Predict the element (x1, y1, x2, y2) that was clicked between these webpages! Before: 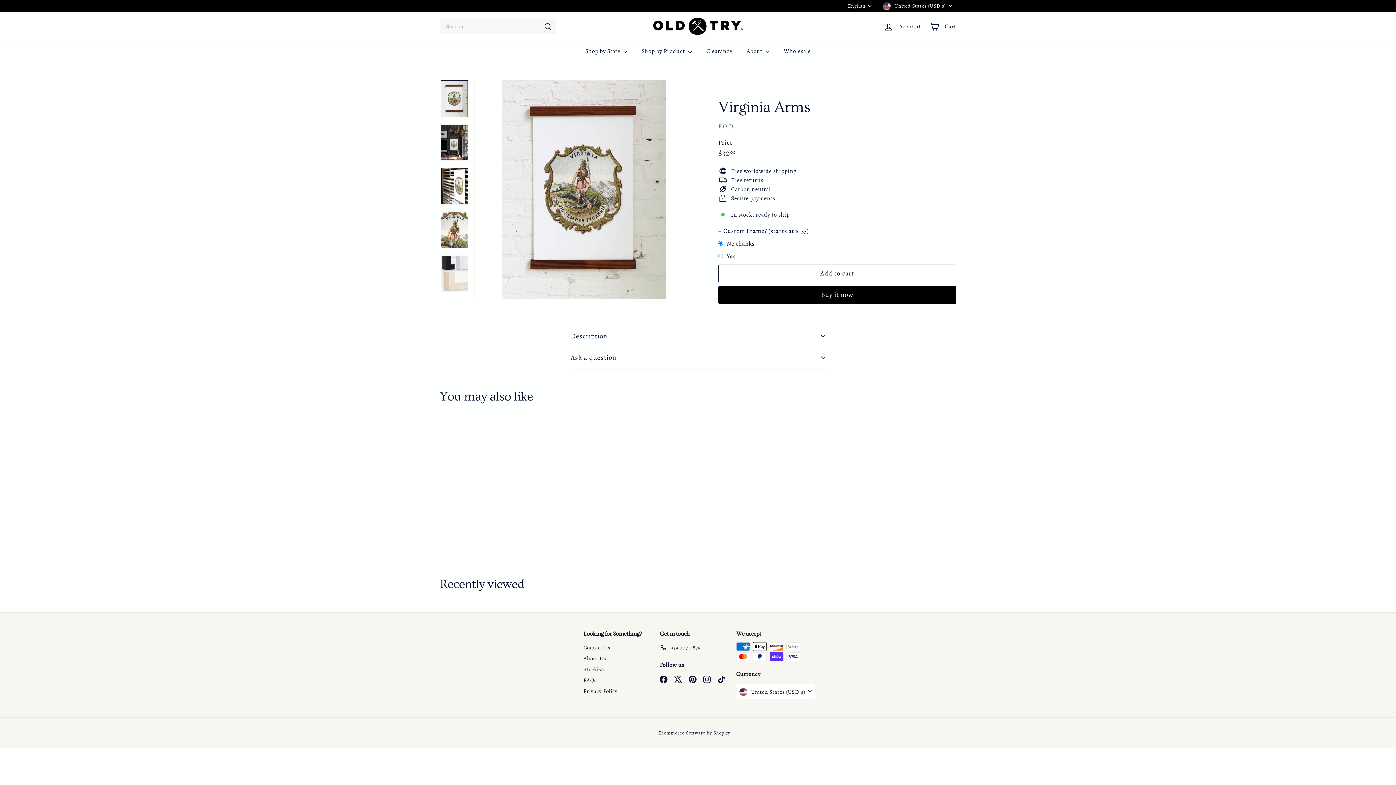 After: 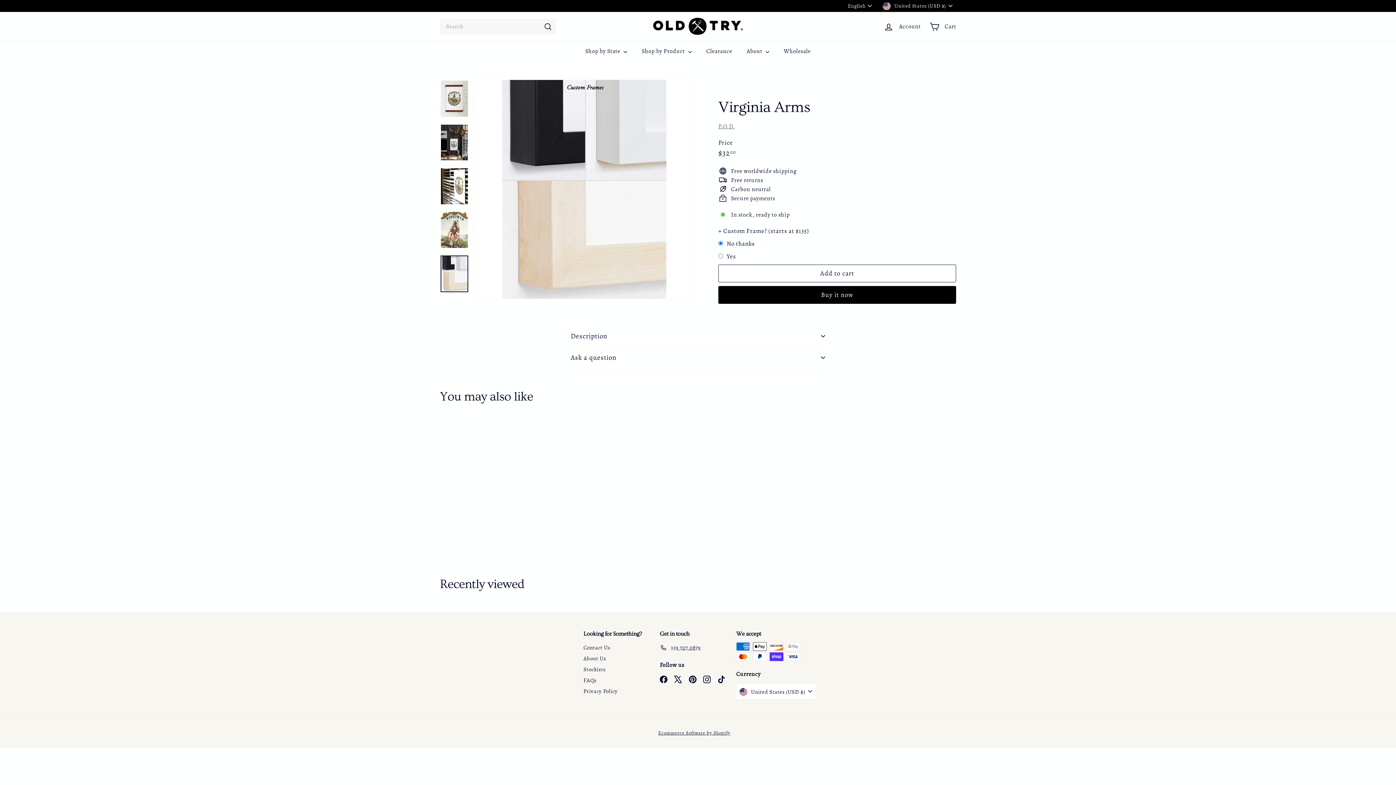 Action: bbox: (440, 255, 468, 292)